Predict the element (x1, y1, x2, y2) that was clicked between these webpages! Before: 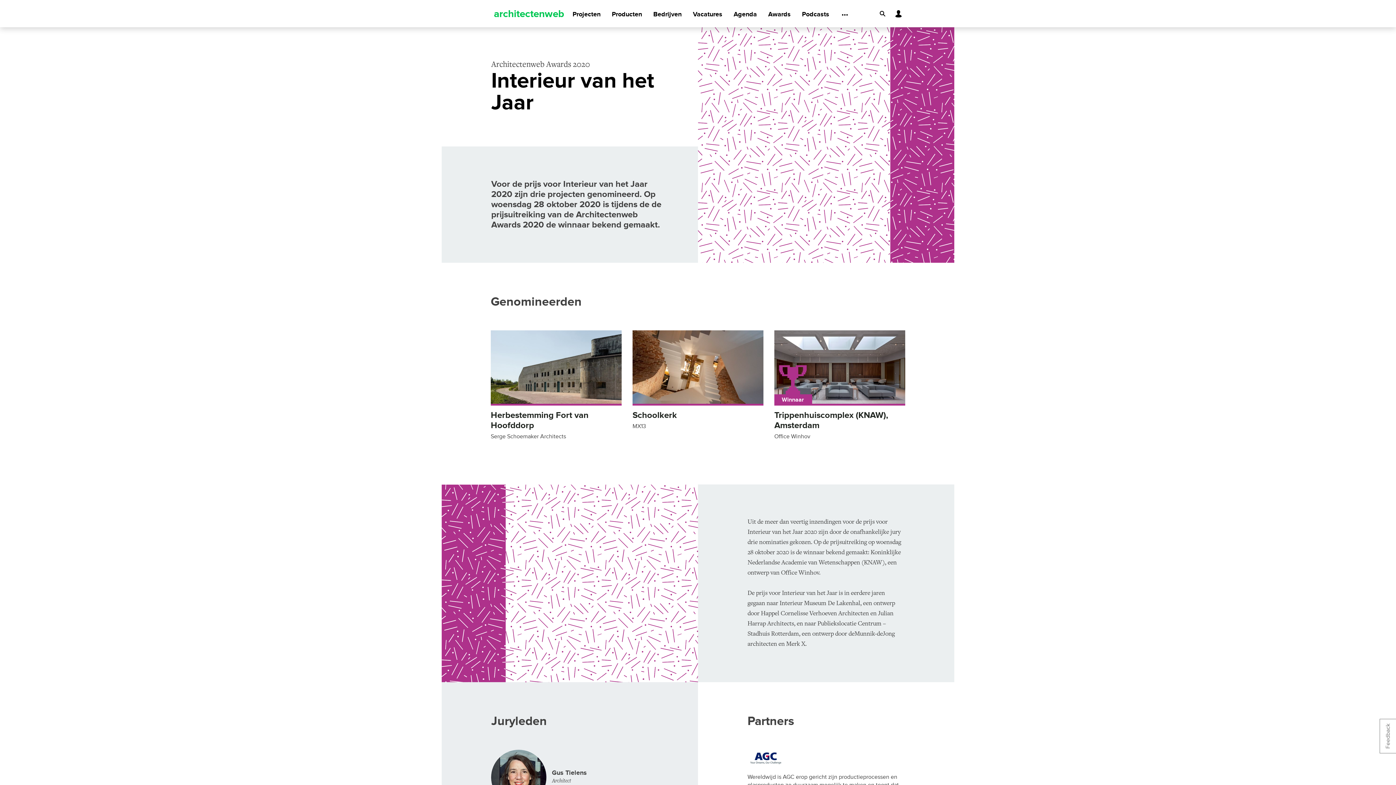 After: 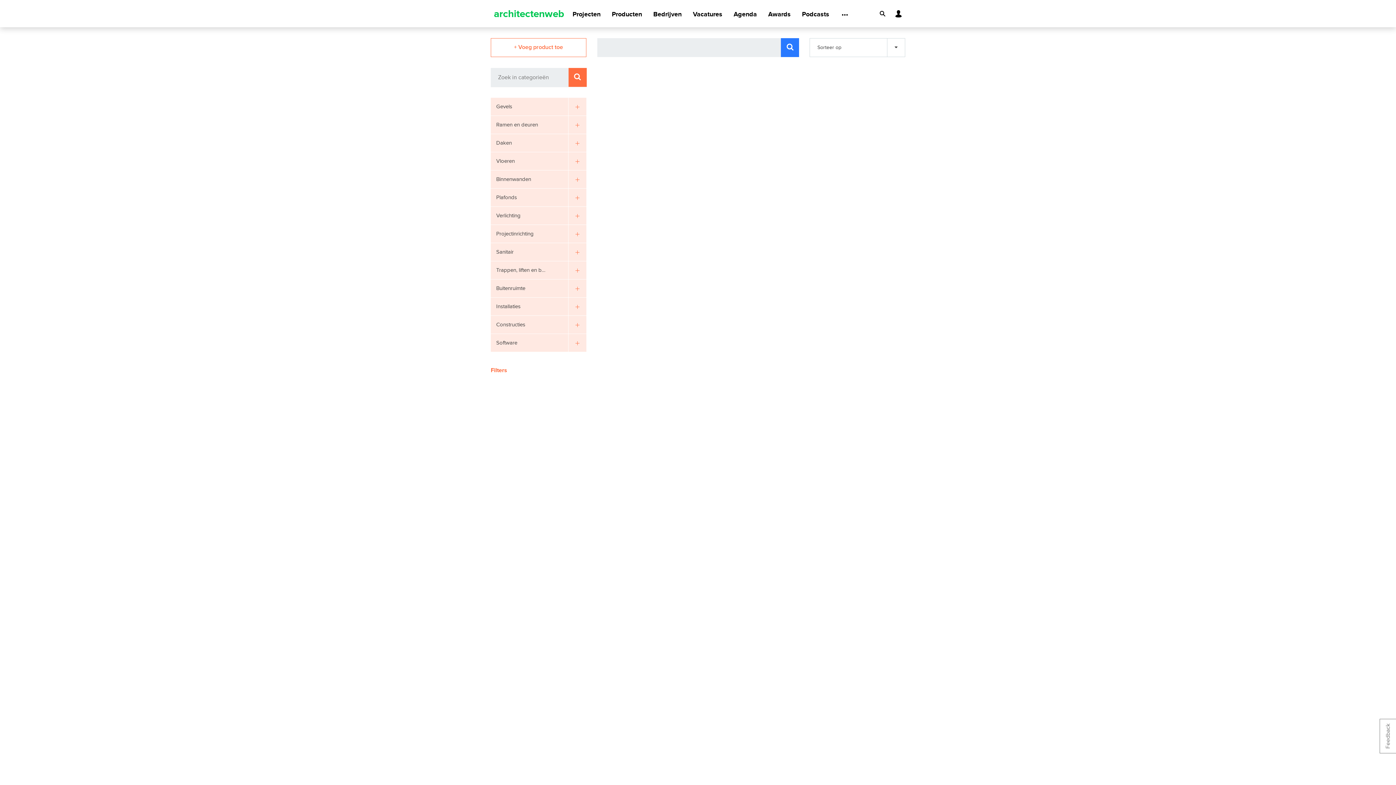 Action: bbox: (612, 1, 642, 27) label: Producten